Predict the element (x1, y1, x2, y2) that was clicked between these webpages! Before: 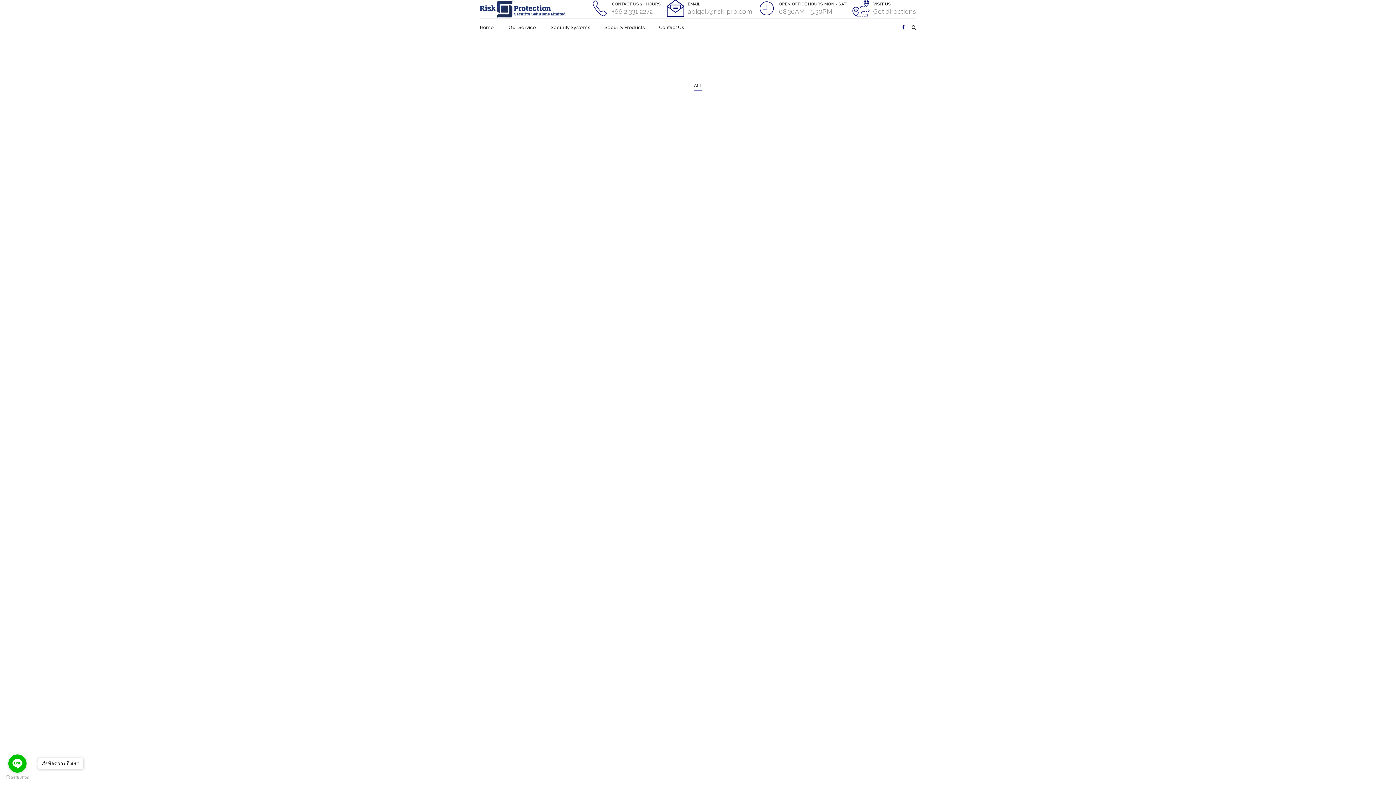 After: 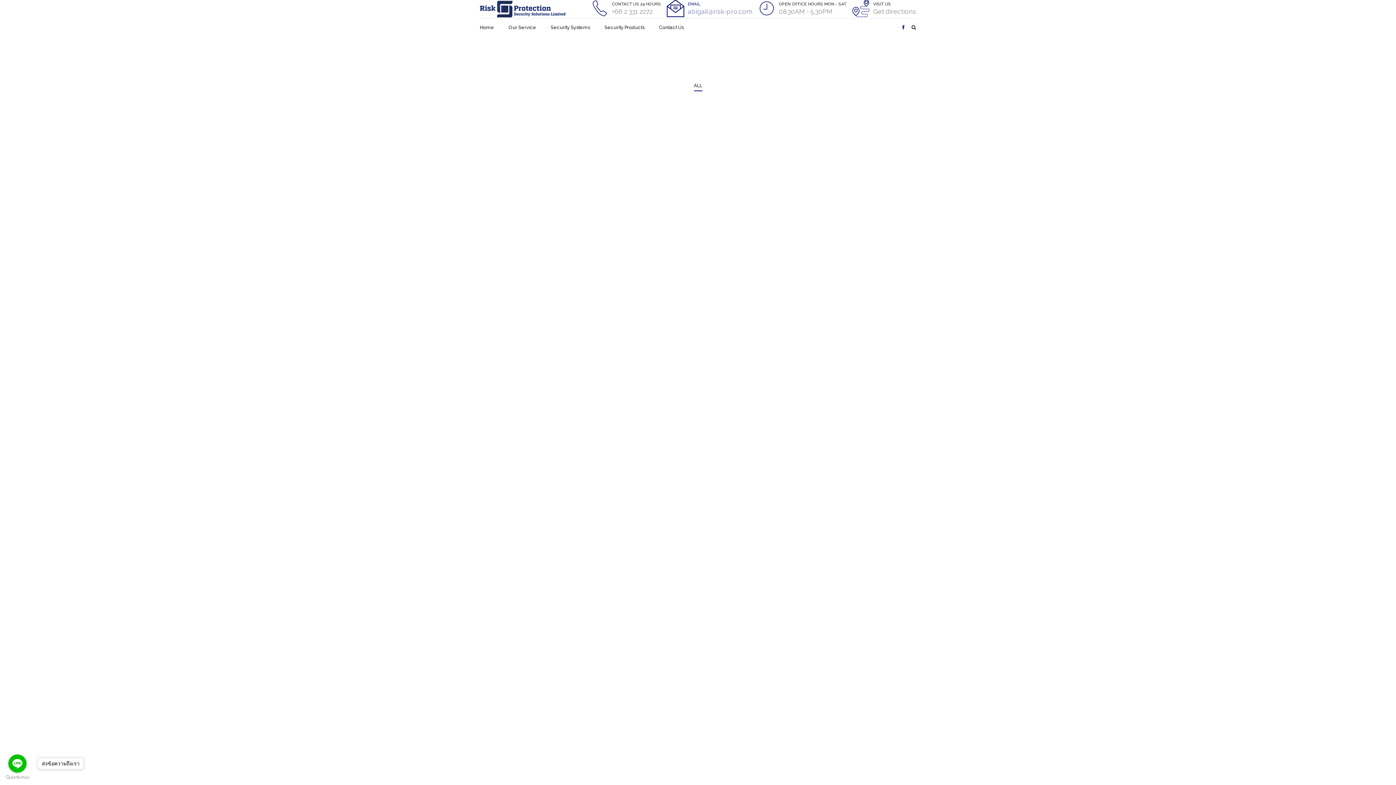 Action: bbox: (666, 0, 752, 17) label: EMAIL
abigail@risk-pro.com